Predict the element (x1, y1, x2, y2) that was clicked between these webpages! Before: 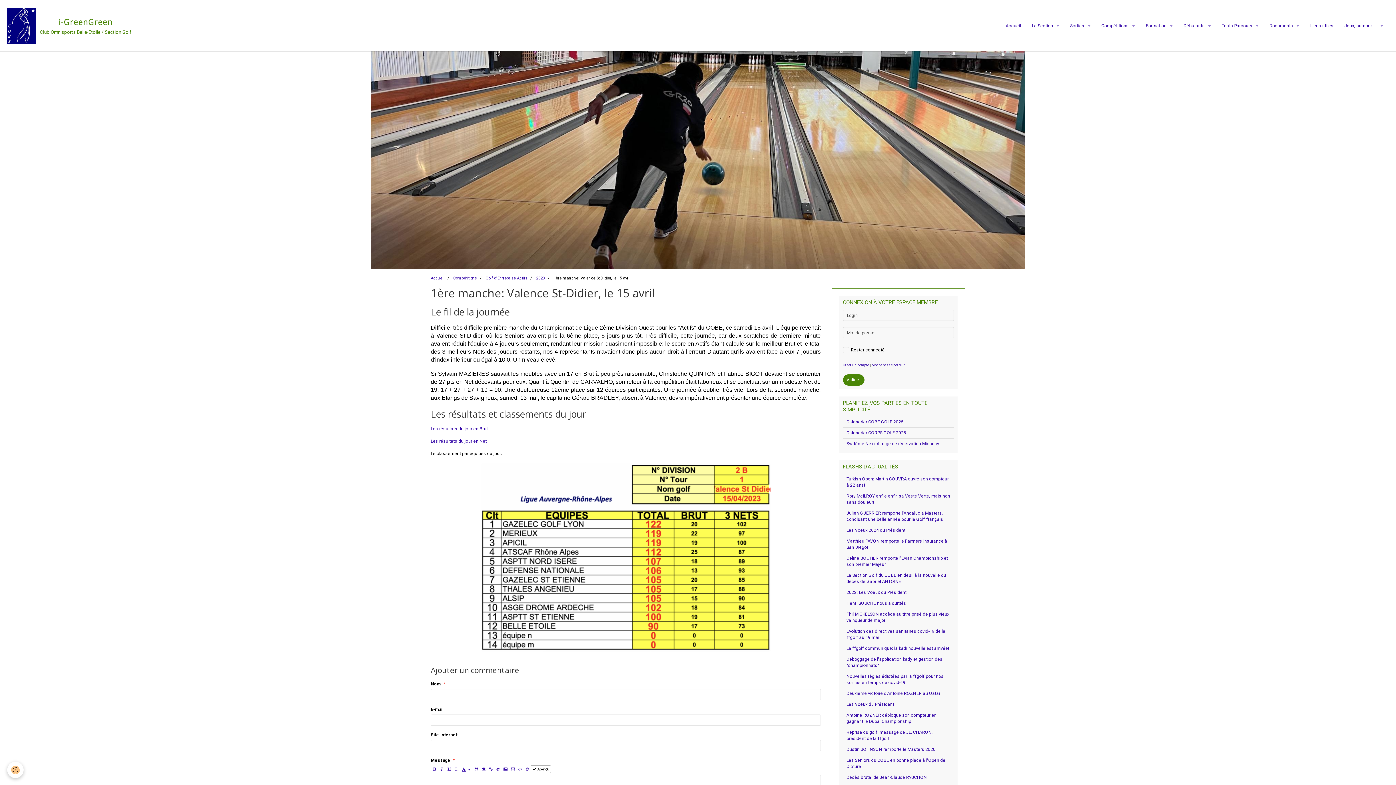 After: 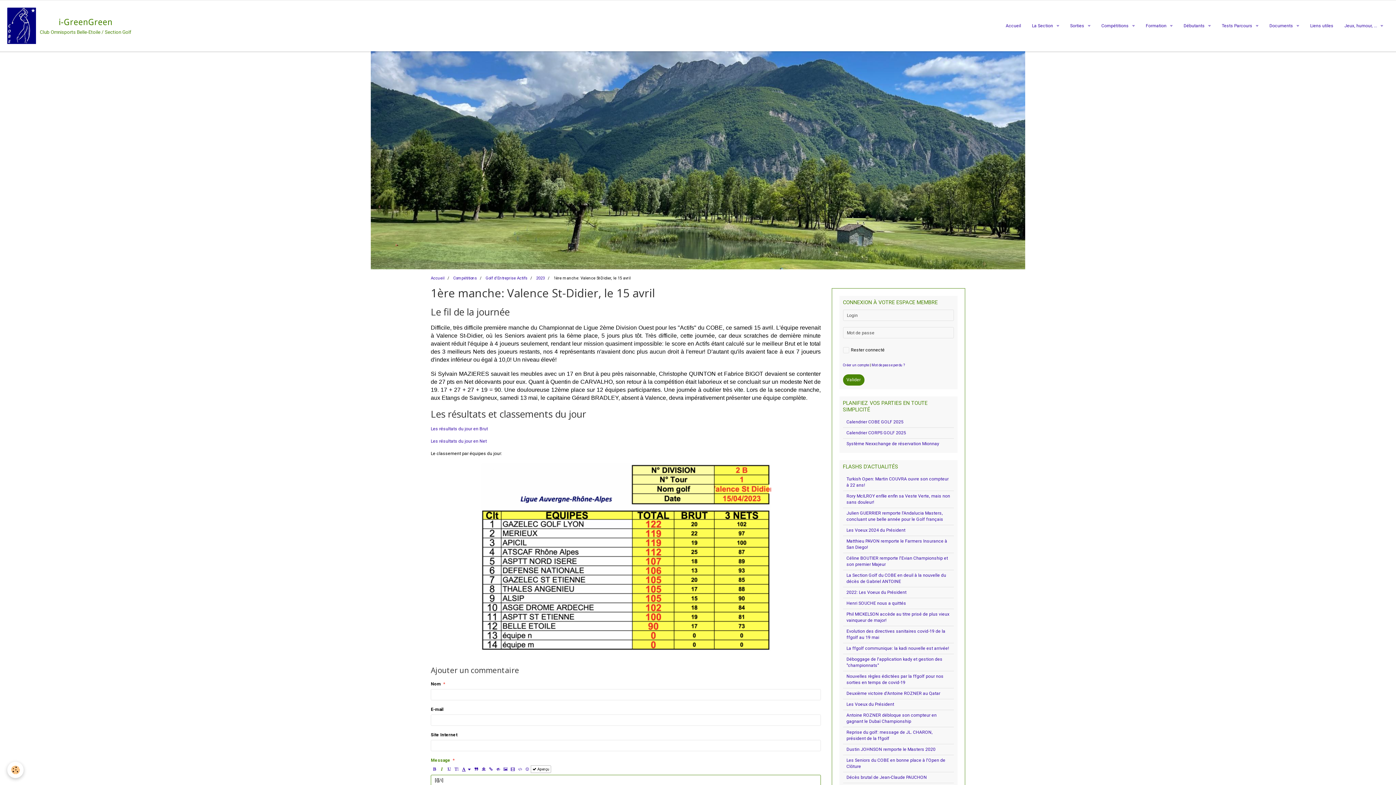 Action: bbox: (438, 766, 445, 773)